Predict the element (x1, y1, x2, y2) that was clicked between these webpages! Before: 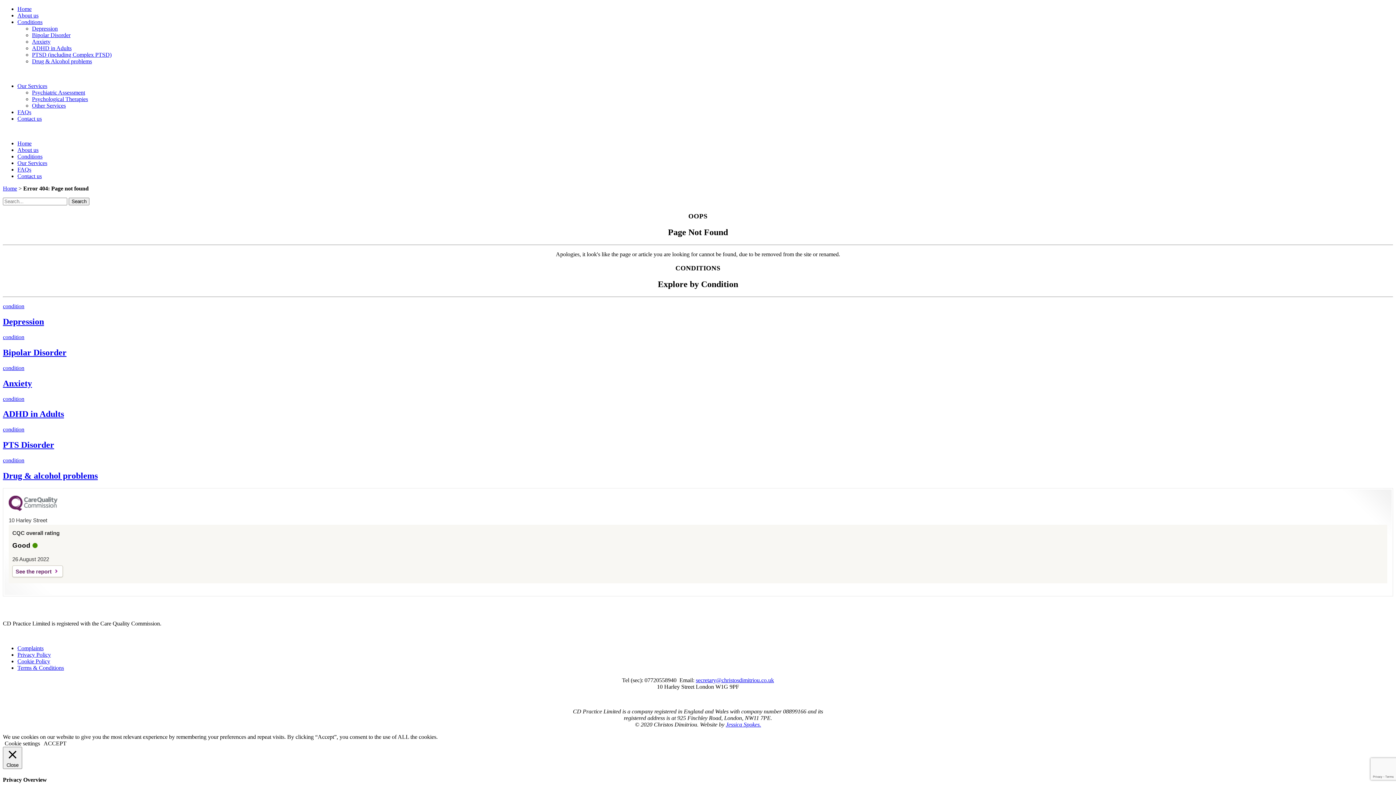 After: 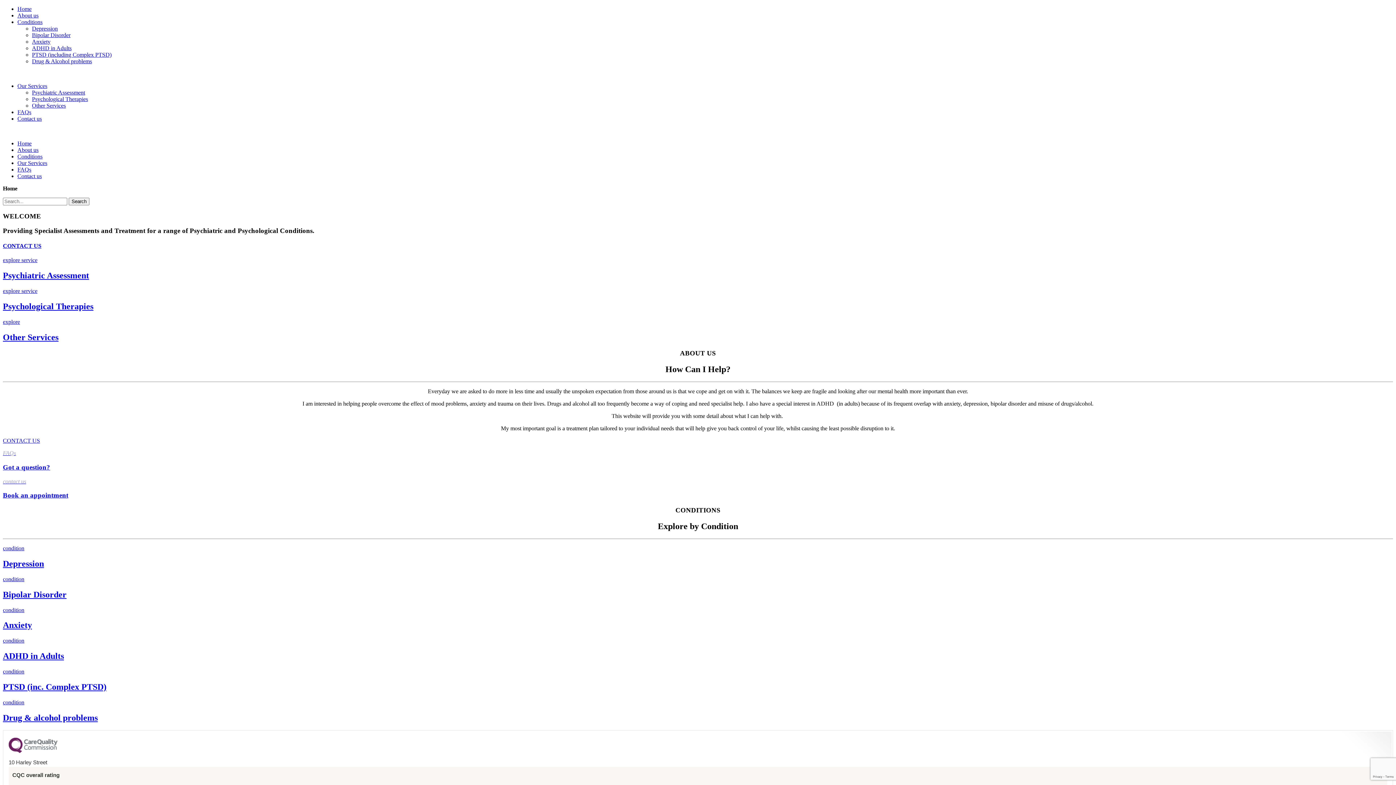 Action: bbox: (17, 140, 31, 146) label: Home